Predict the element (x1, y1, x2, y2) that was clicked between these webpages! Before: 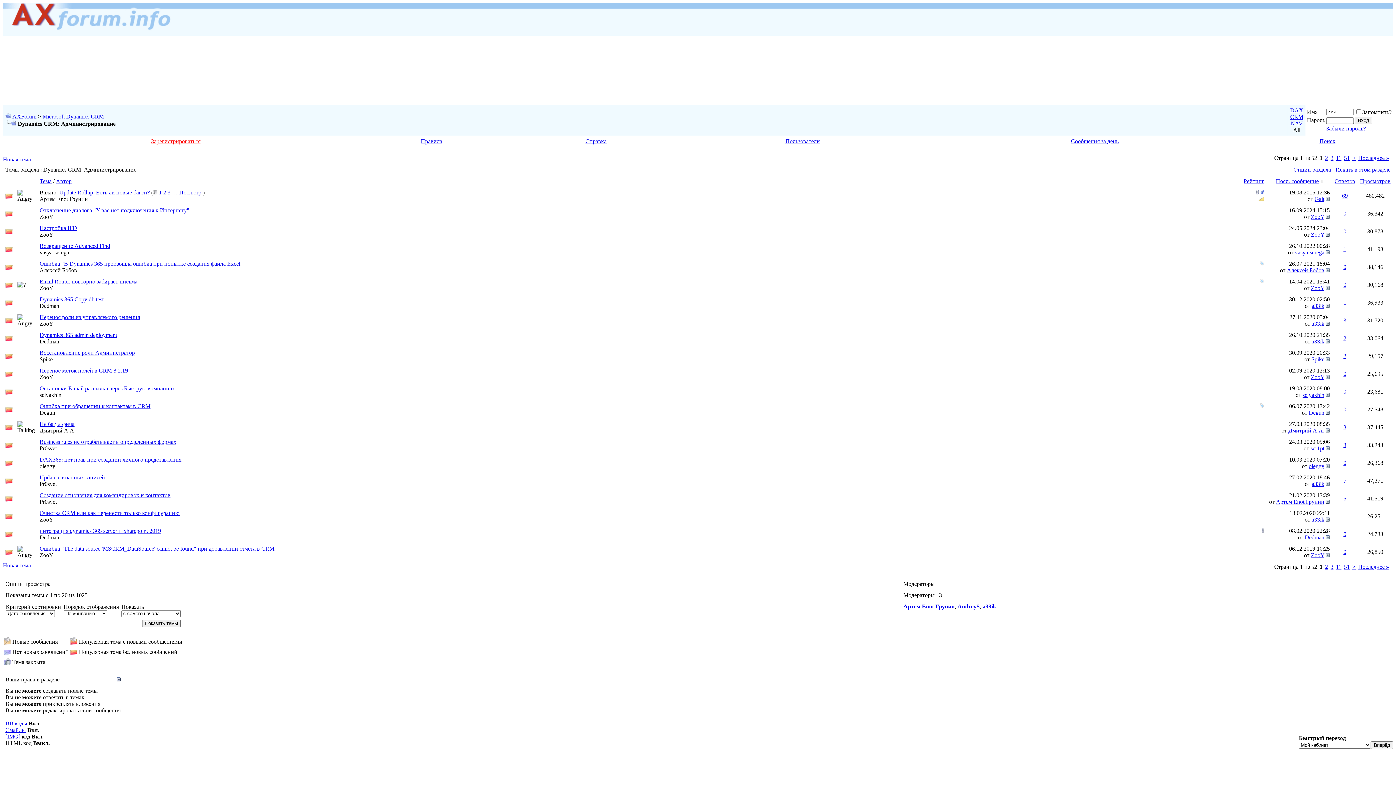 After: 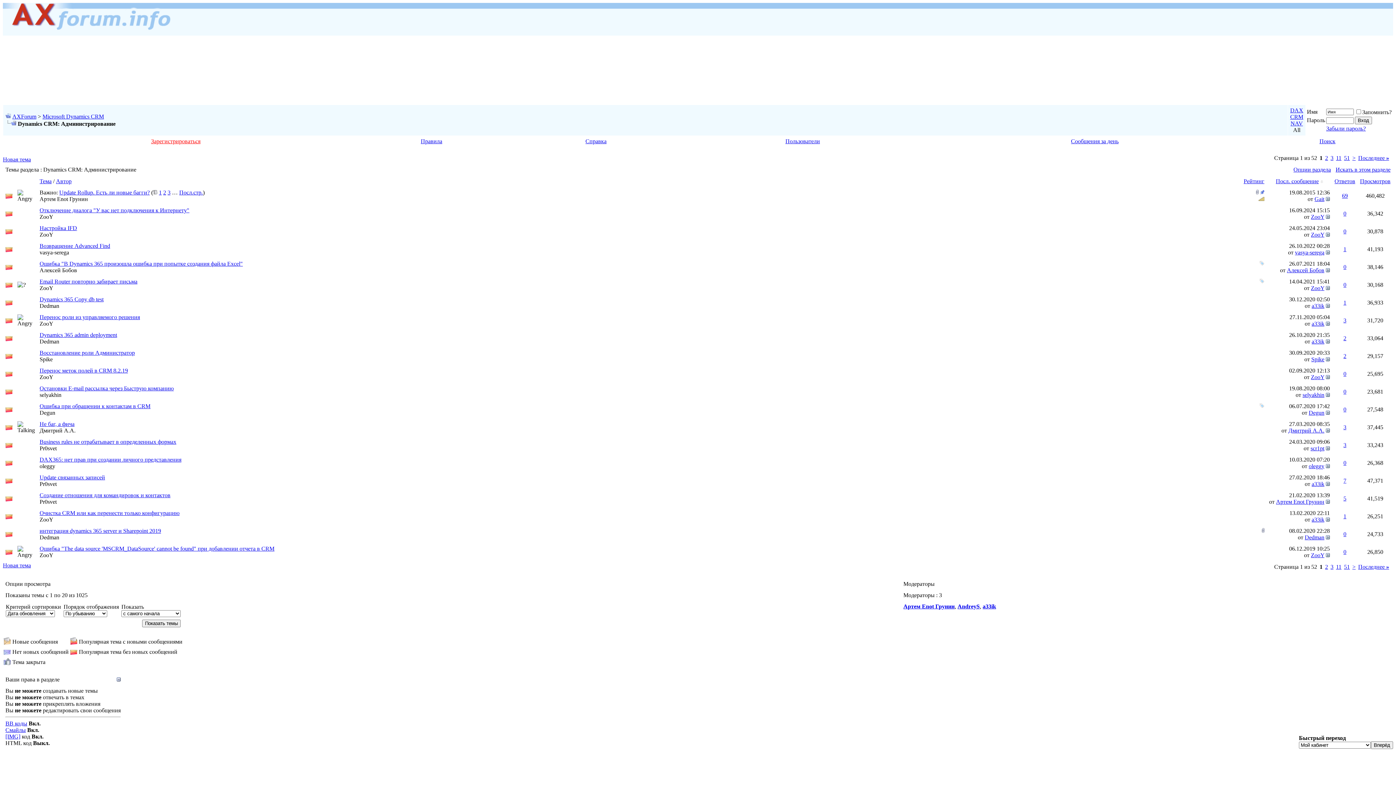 Action: bbox: (1256, 189, 1258, 195)